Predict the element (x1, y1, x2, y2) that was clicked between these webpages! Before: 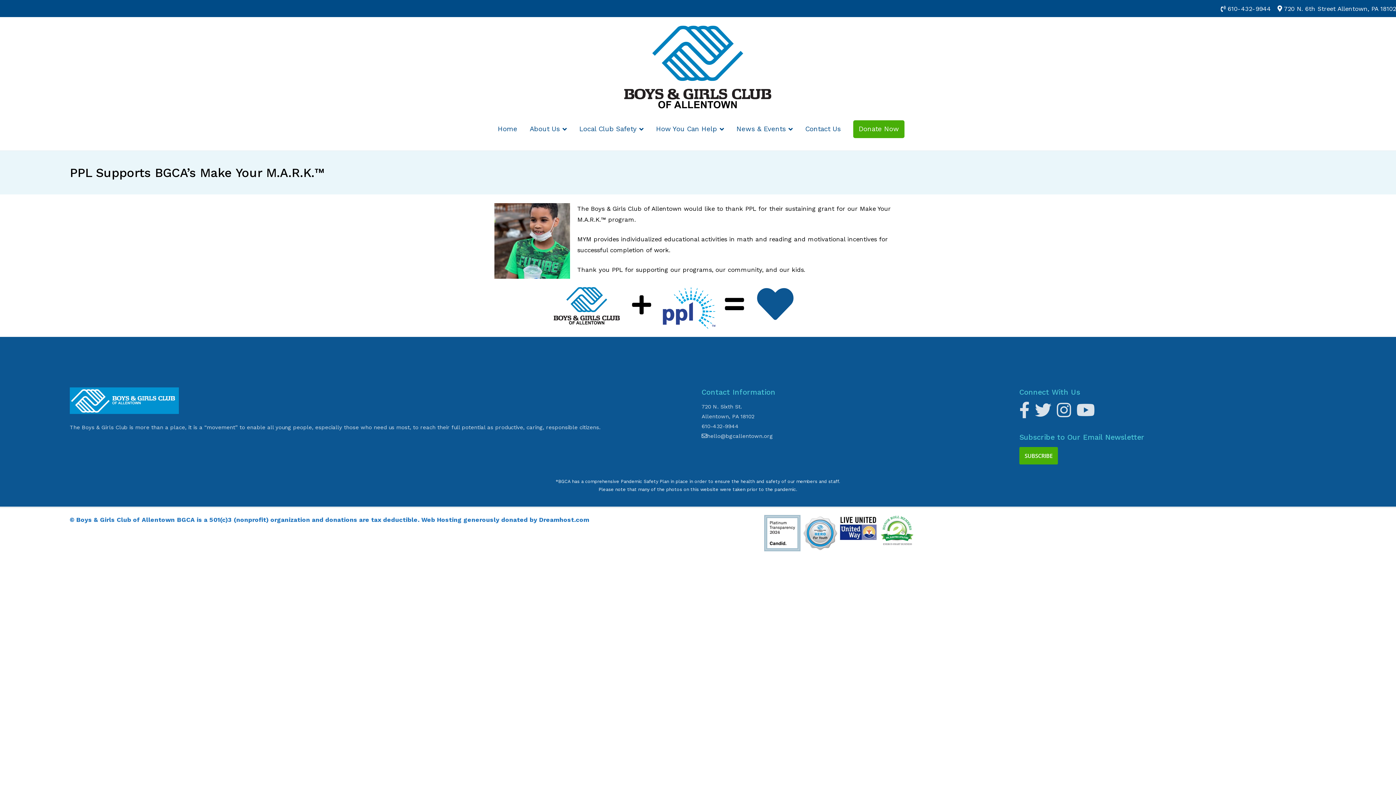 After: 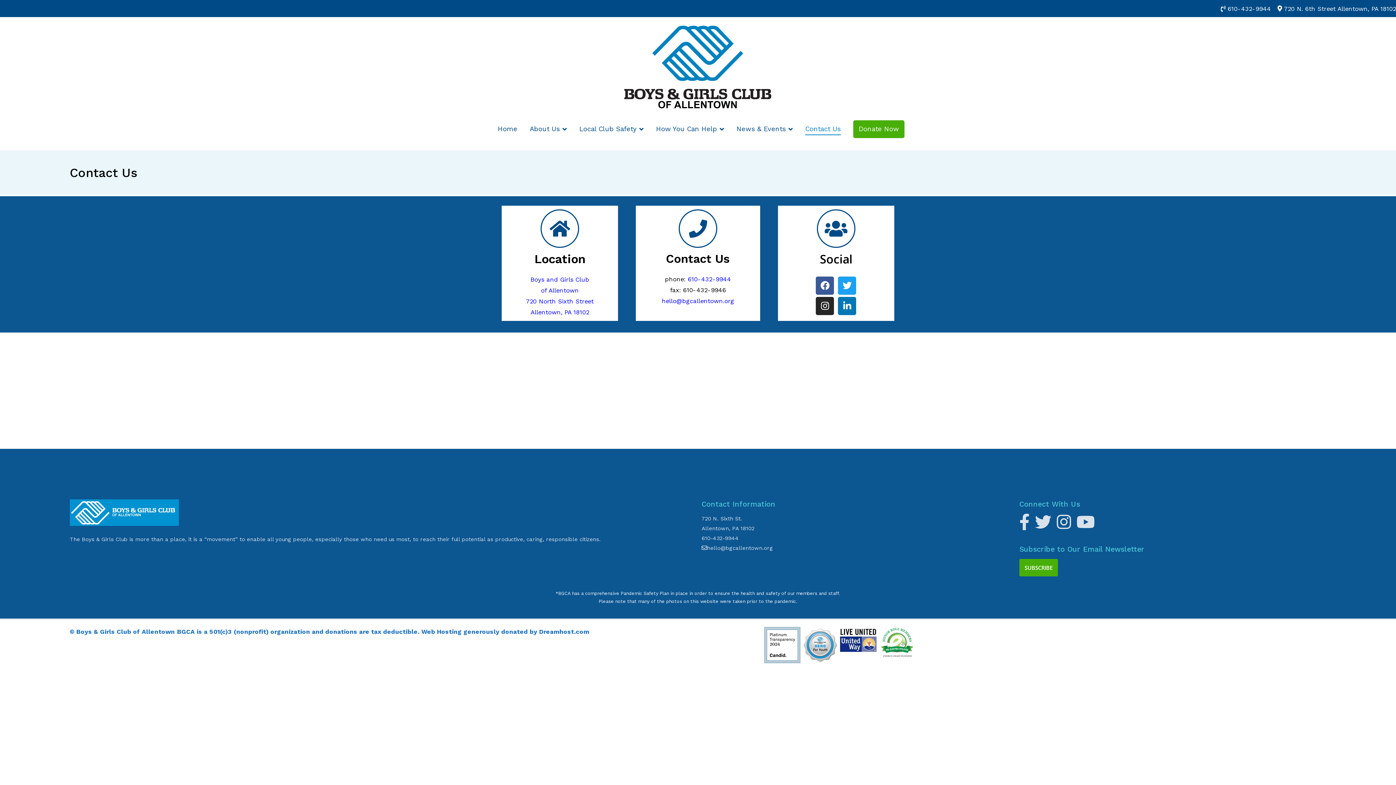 Action: bbox: (805, 123, 841, 135) label: Contact Us